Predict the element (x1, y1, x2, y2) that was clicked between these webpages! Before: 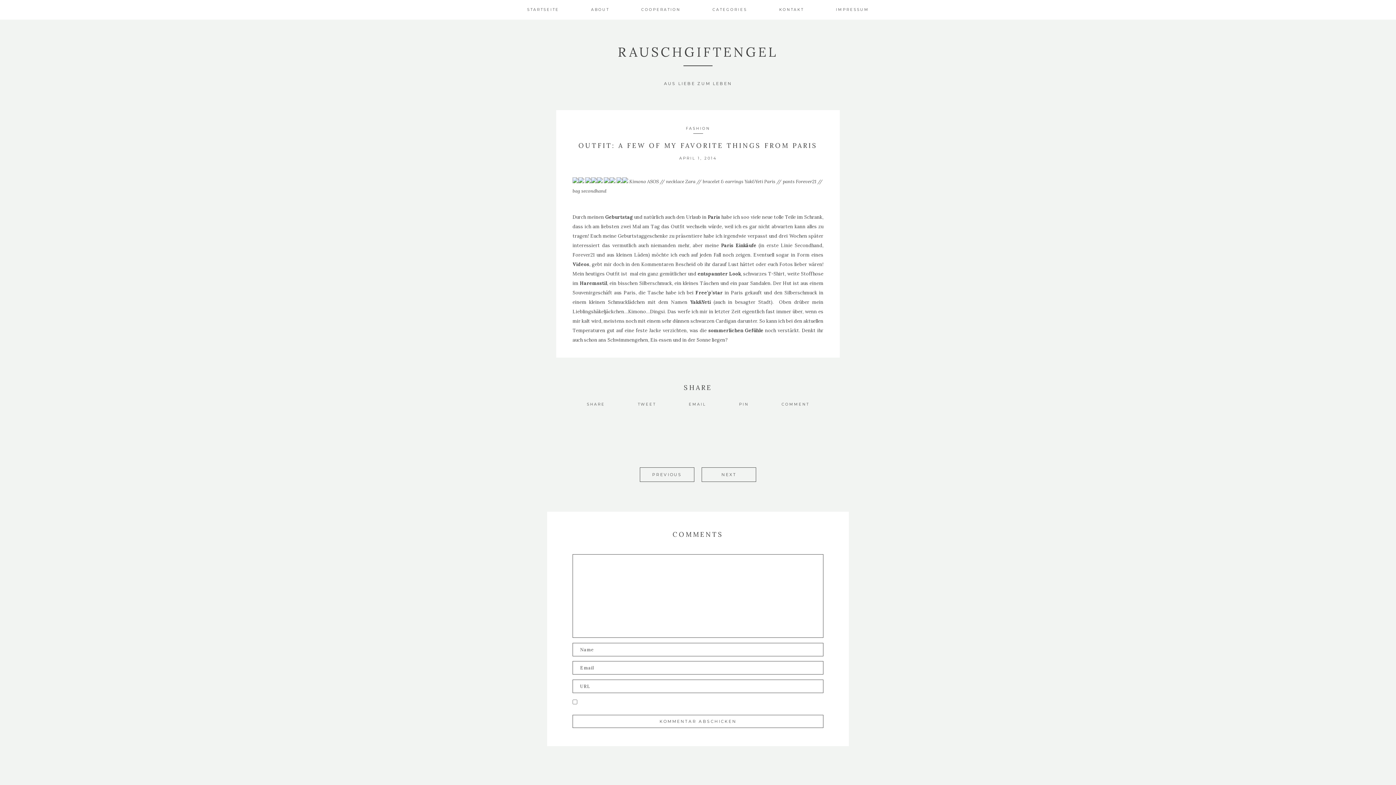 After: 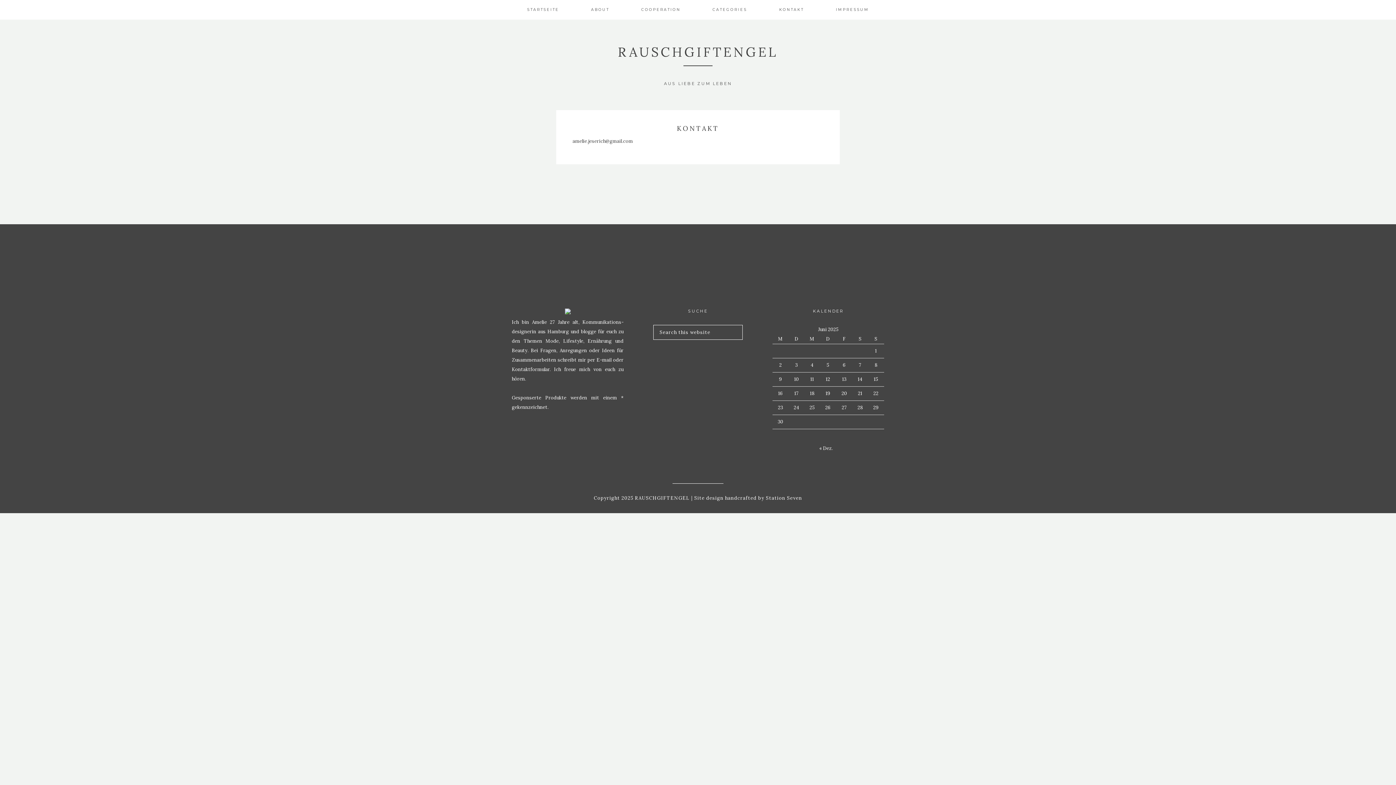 Action: bbox: (779, 0, 804, 19) label: KONTAKT